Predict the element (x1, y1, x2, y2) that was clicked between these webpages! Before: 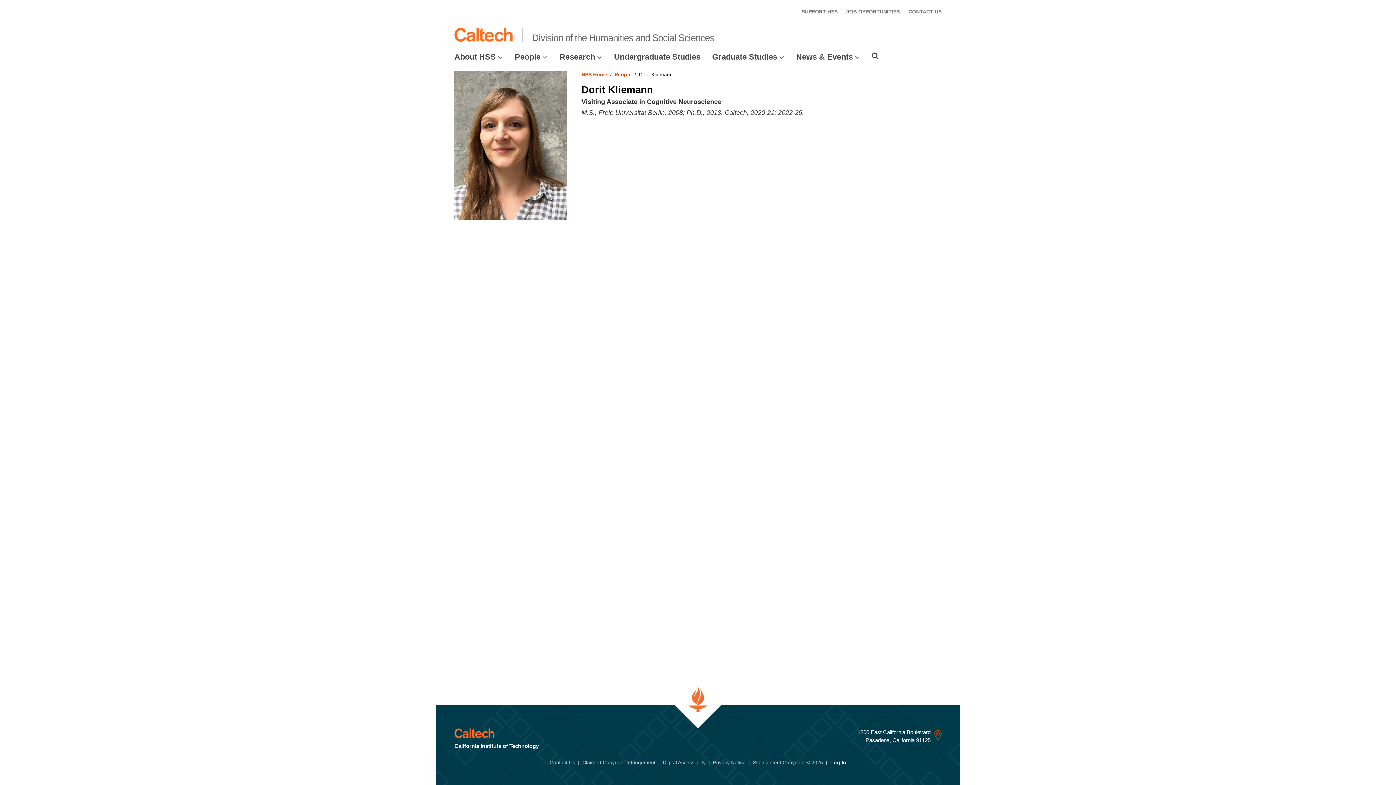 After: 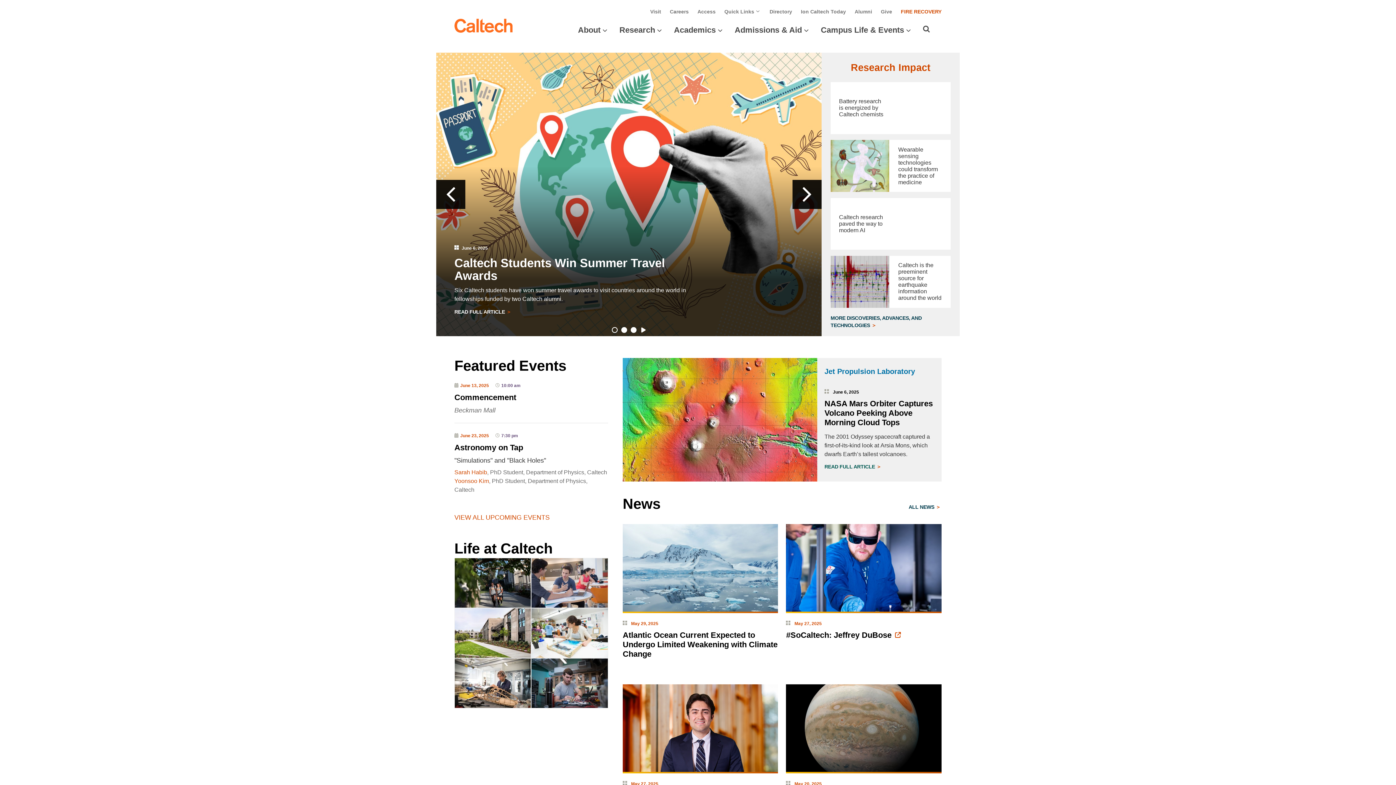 Action: bbox: (454, 27, 512, 41)